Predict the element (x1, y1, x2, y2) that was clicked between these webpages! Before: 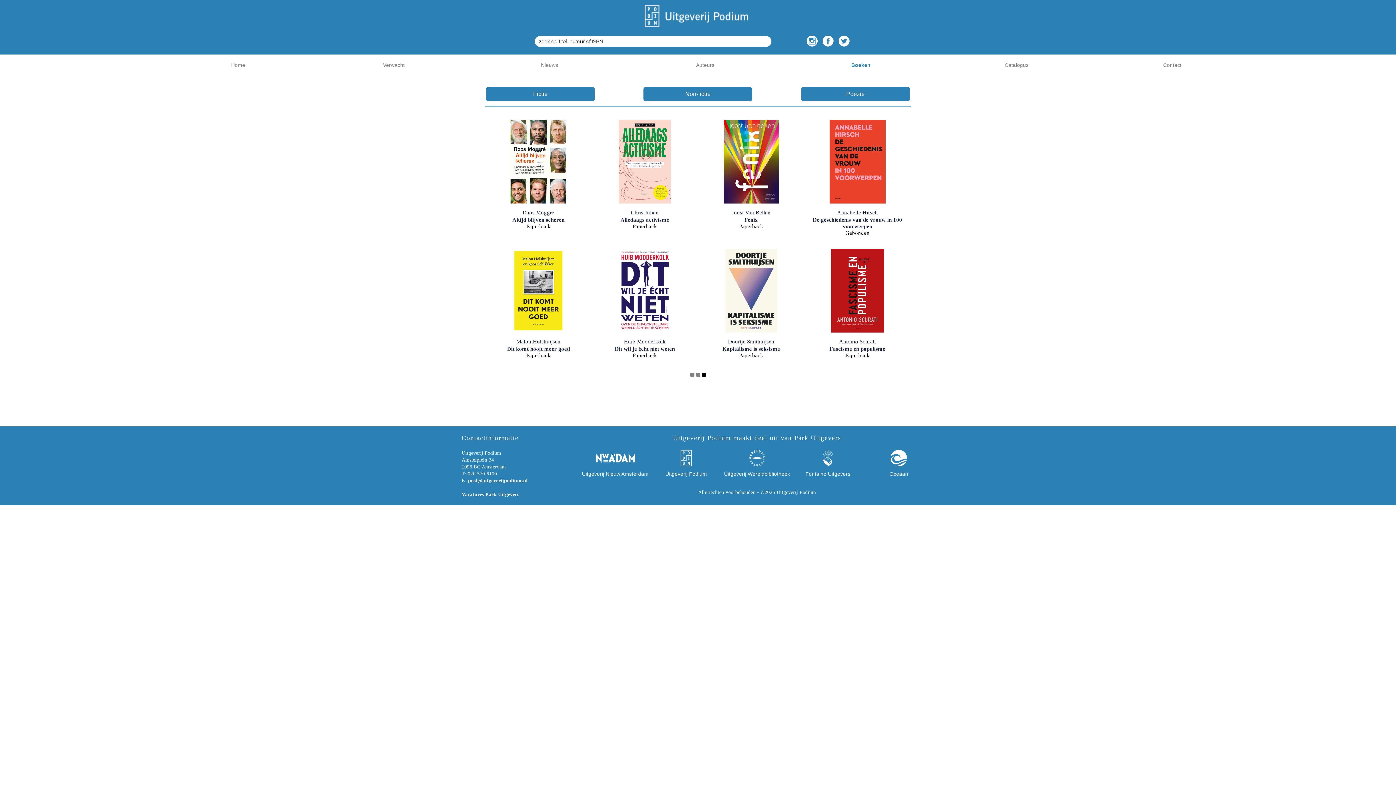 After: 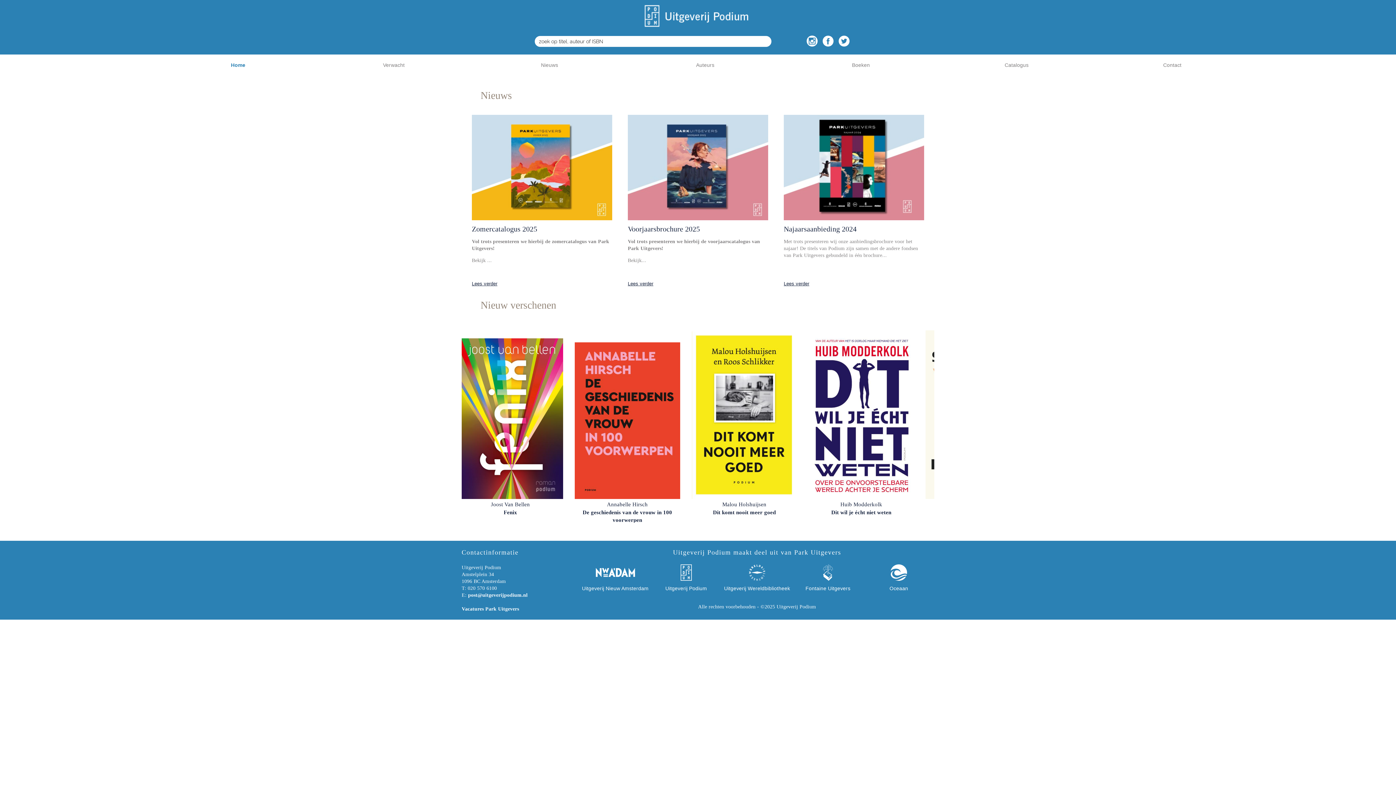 Action: bbox: (650, 450, 721, 466)